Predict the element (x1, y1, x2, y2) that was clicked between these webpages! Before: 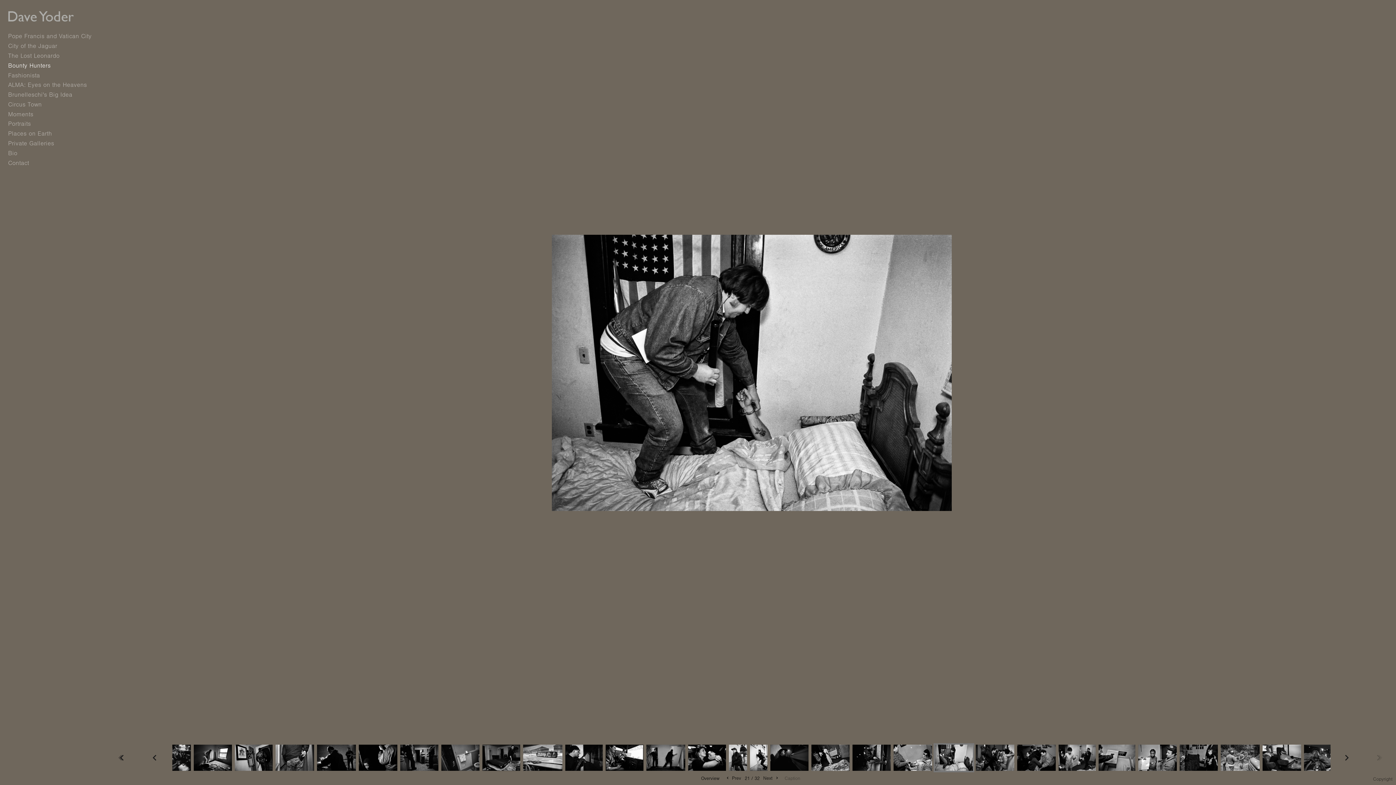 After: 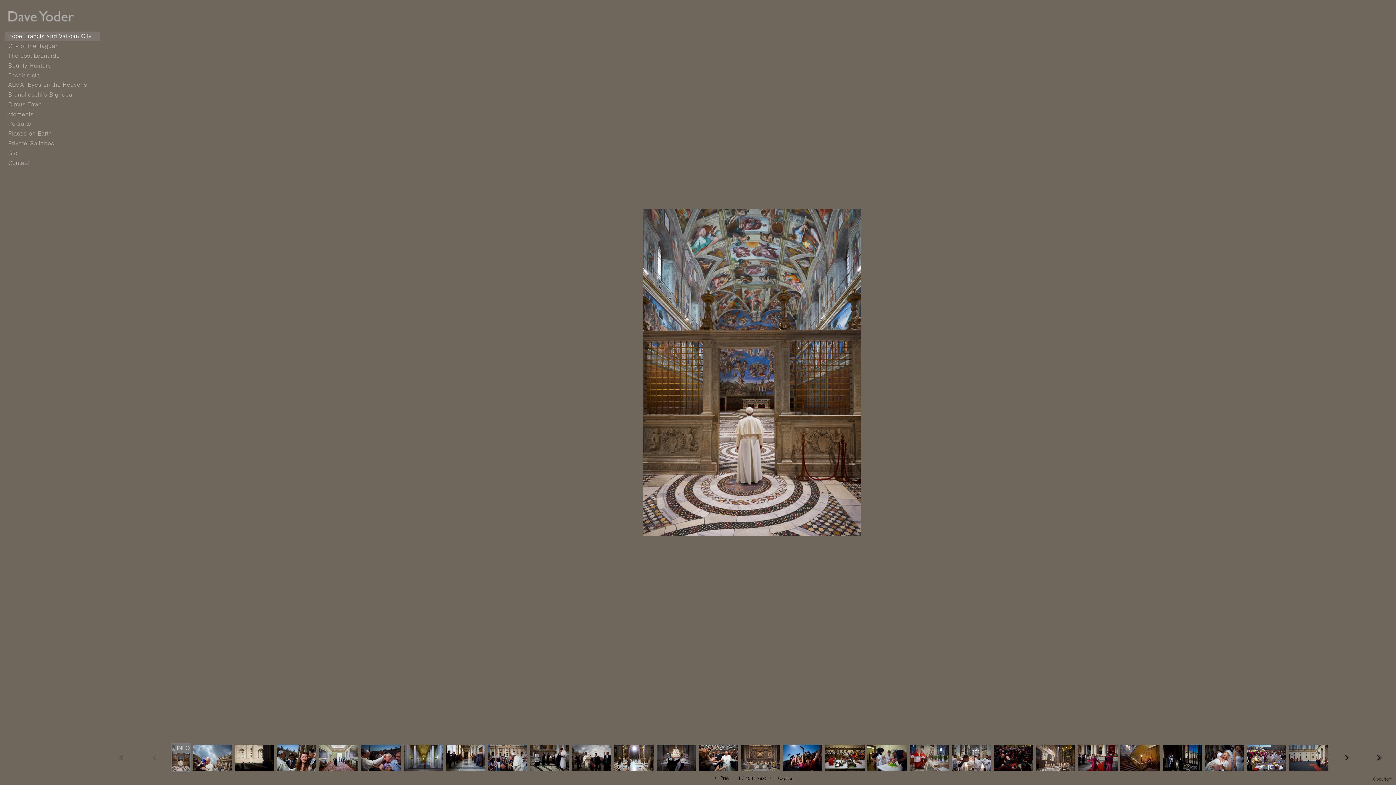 Action: label: Pope Francis and Vatican City bbox: (5, 31, 100, 41)